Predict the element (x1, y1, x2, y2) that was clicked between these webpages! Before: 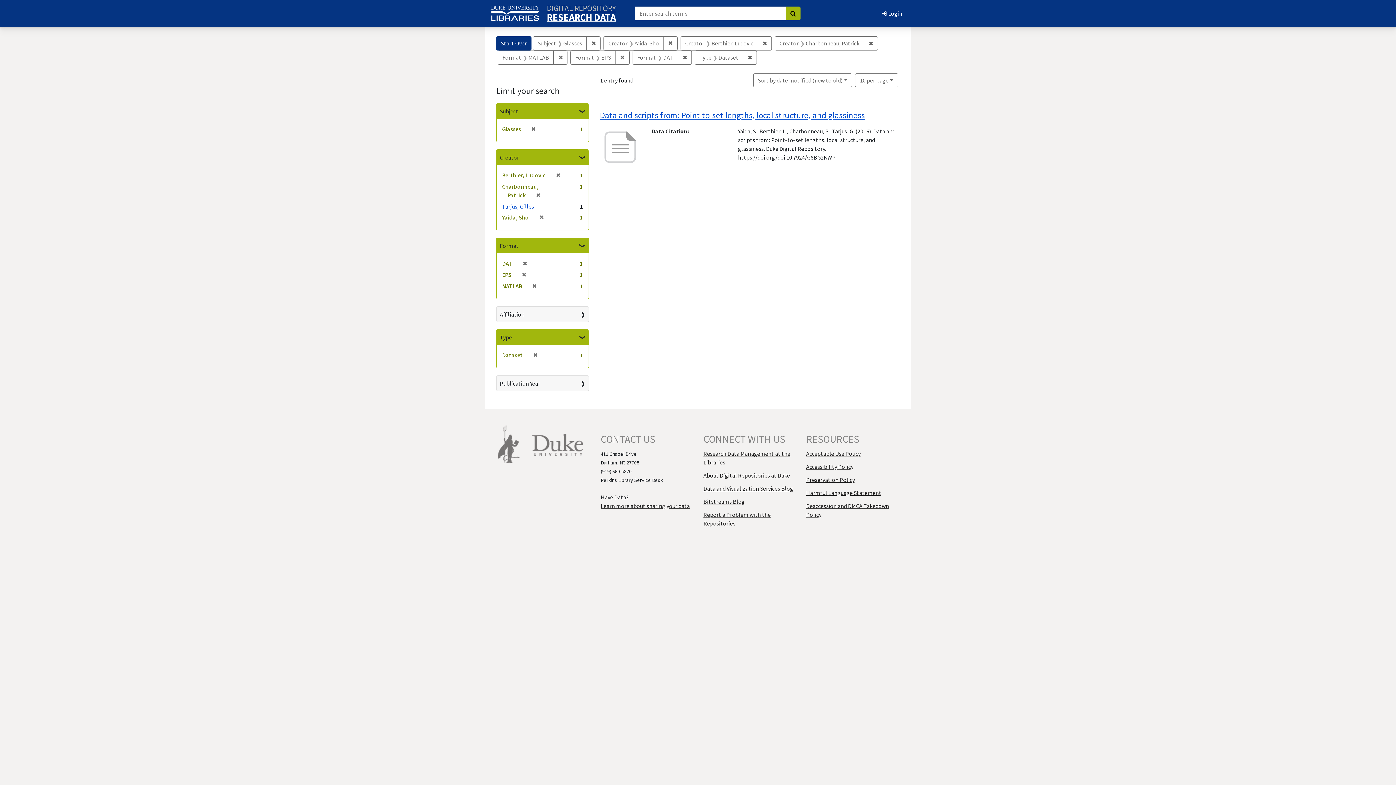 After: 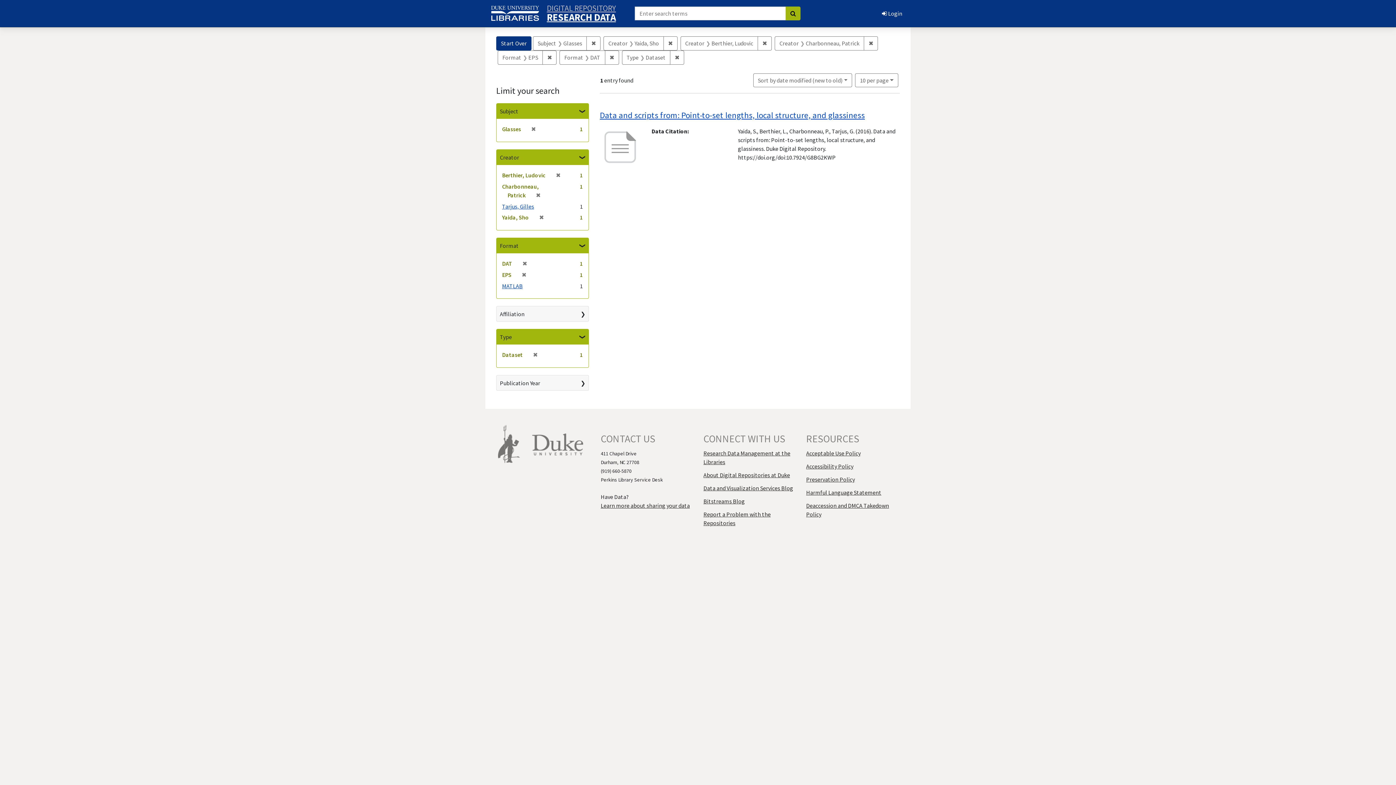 Action: label: ✖
[remove] bbox: (529, 282, 537, 289)